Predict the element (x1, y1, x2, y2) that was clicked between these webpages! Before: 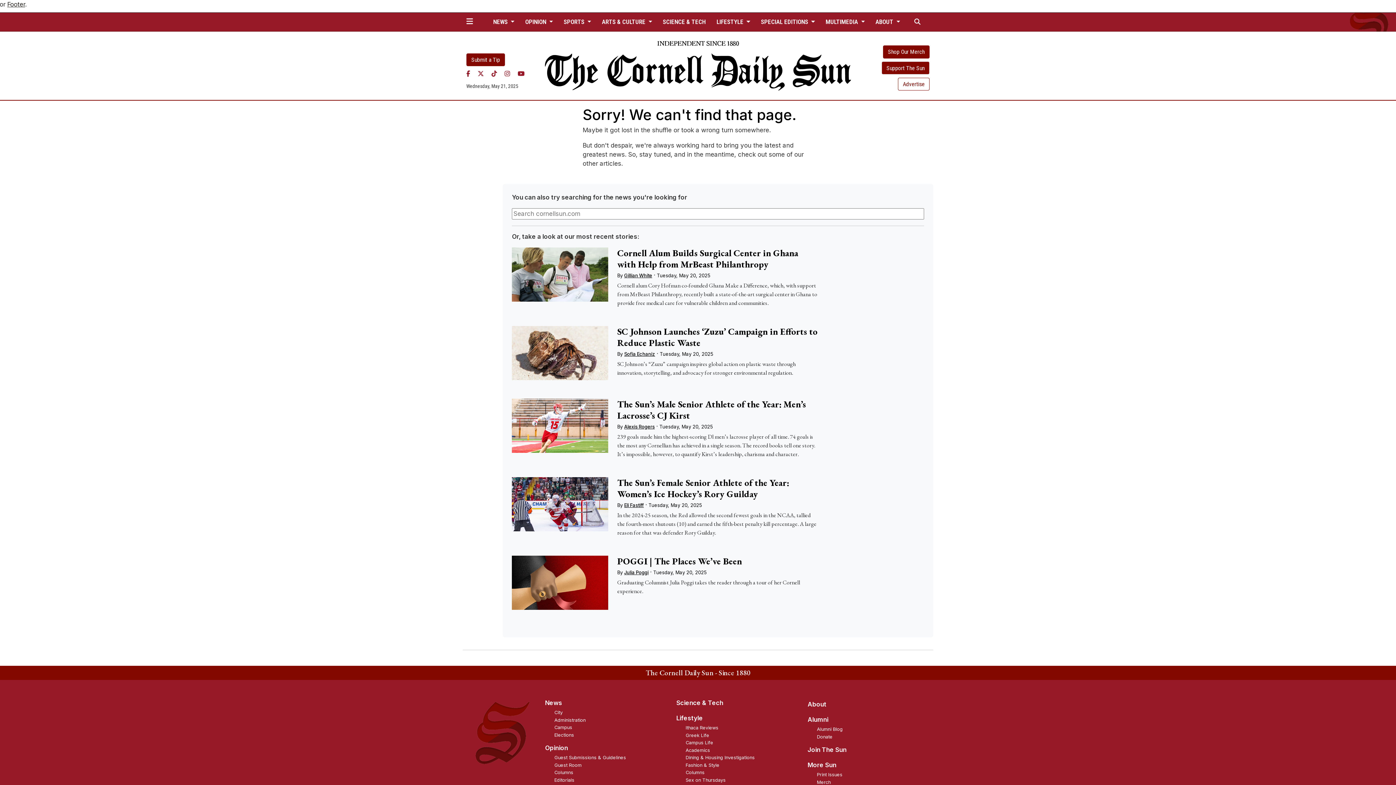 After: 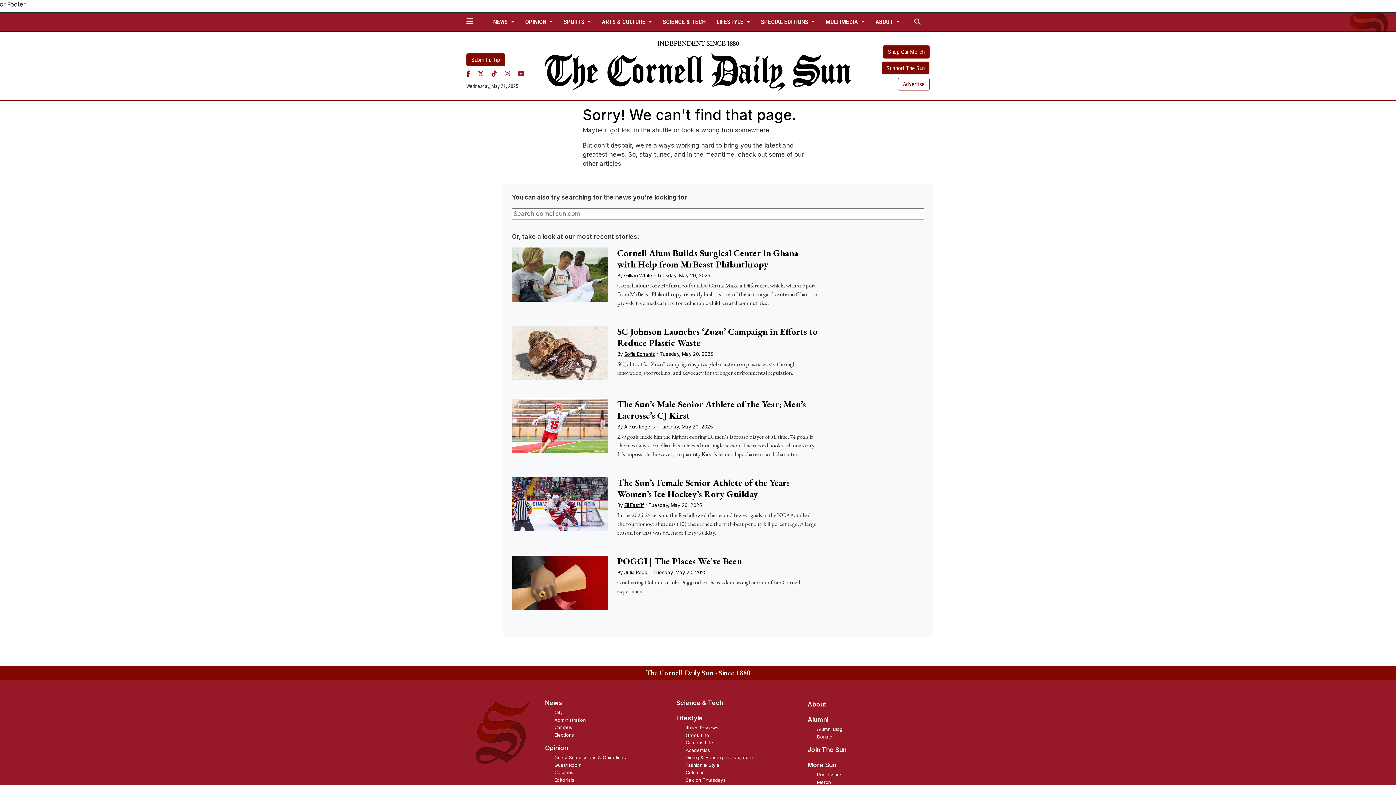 Action: bbox: (466, 70, 470, 77) label: Facebook